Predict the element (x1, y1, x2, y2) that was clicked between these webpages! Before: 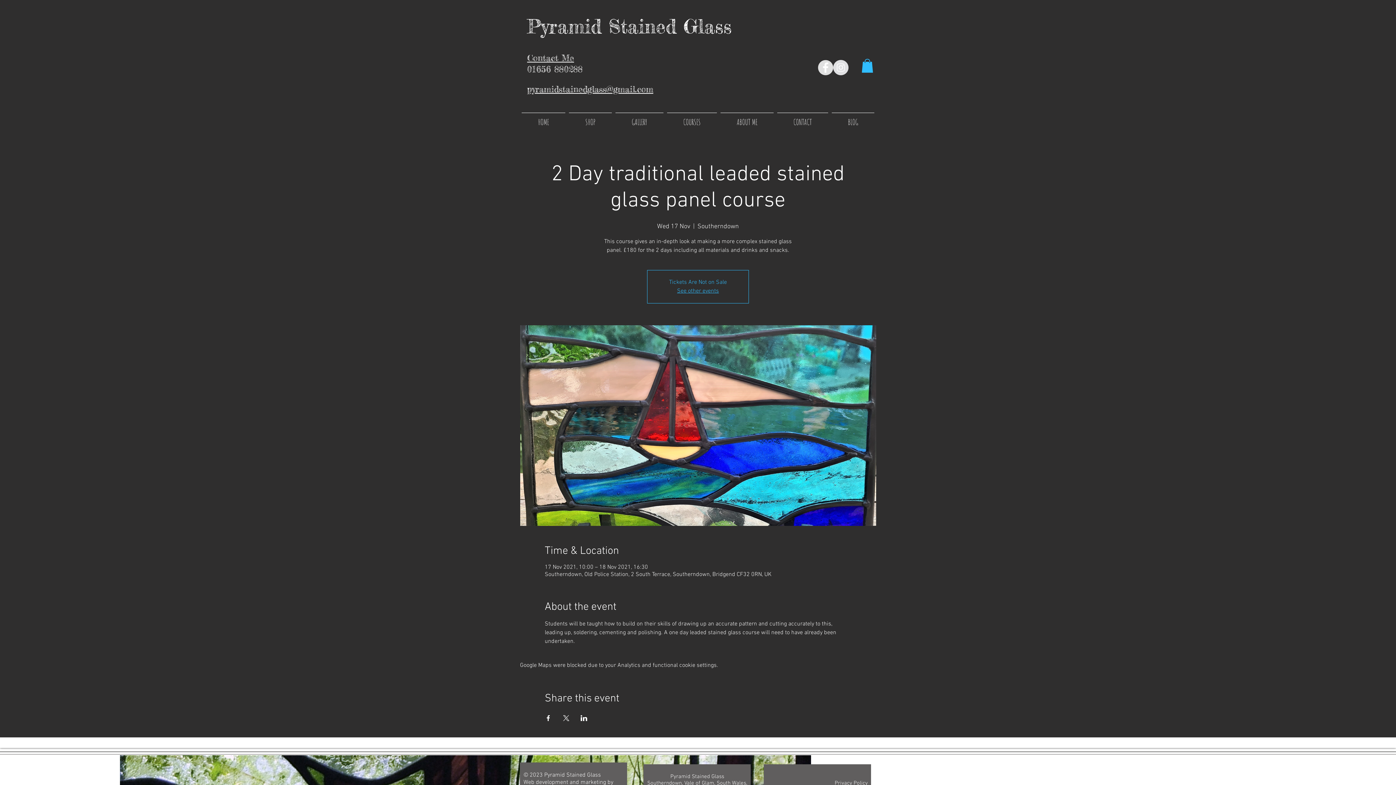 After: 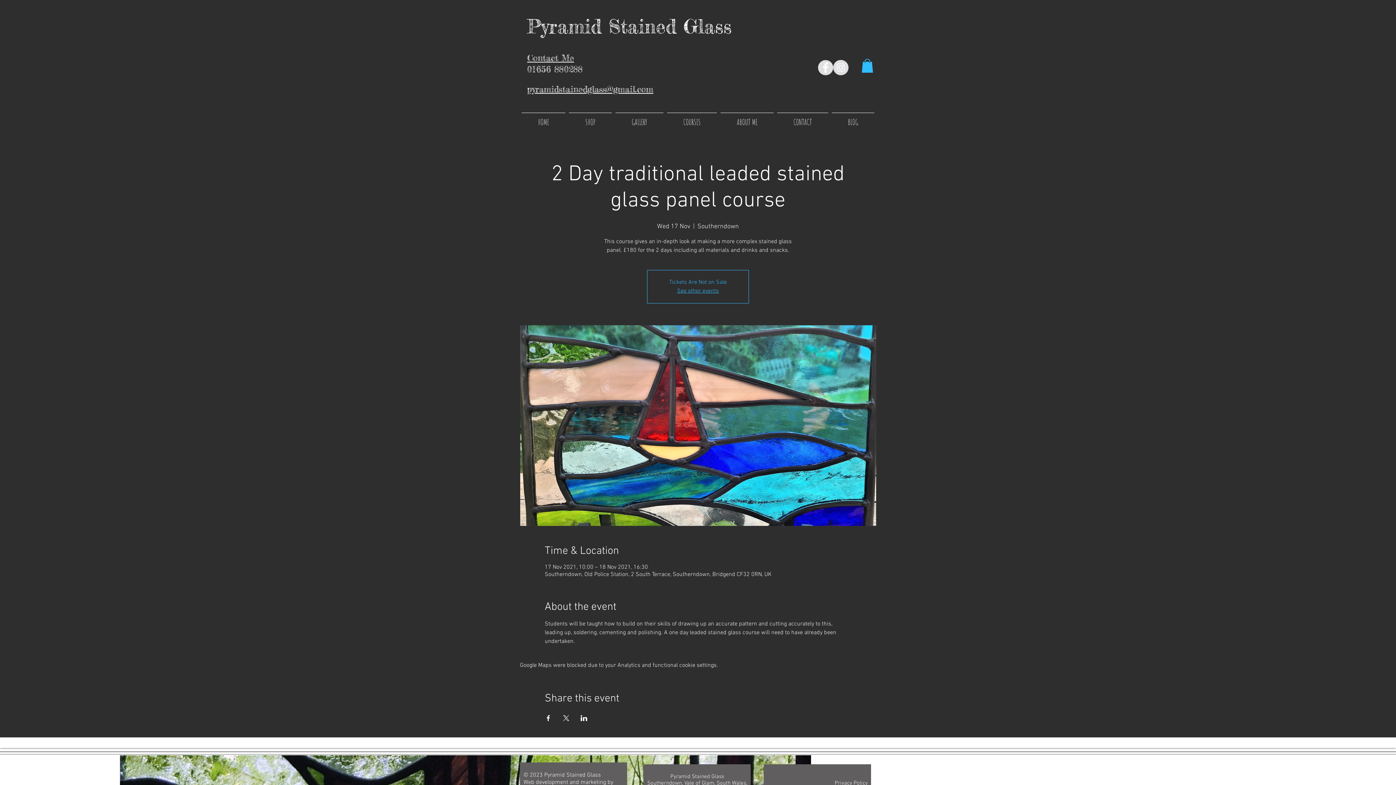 Action: bbox: (527, 84, 653, 94) label: pyramidstainedglass@gmail.com